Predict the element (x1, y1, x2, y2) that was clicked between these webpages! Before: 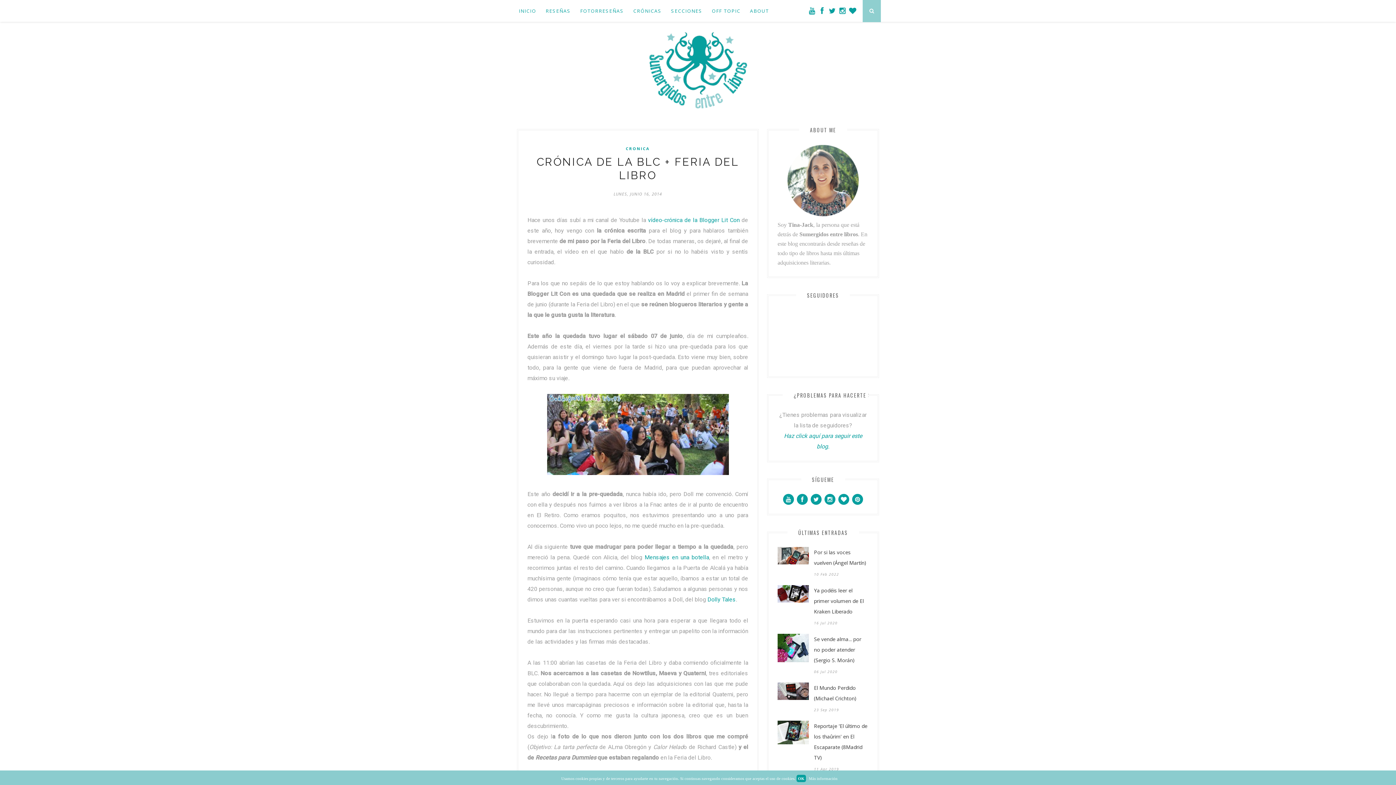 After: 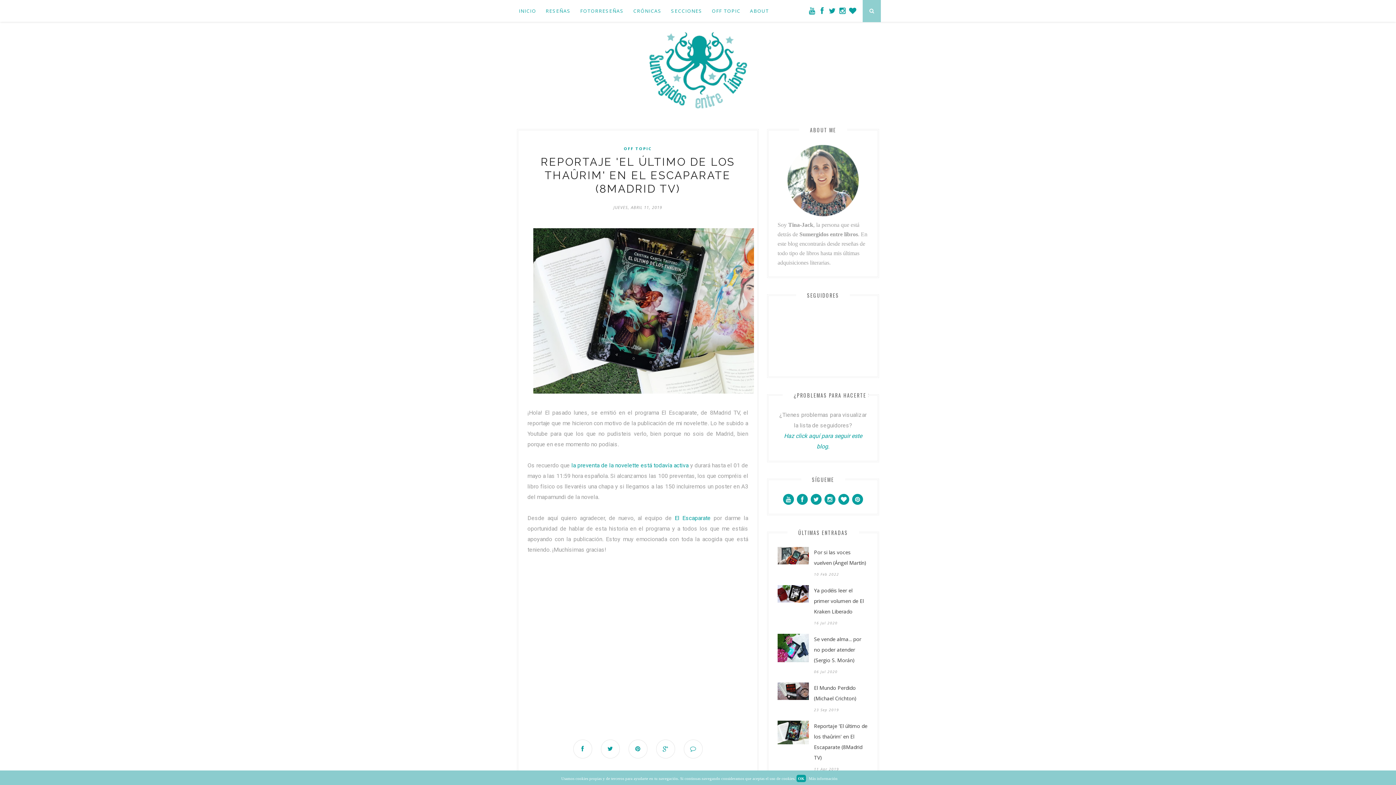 Action: bbox: (814, 721, 868, 763) label: Reportaje 'El último de los thaûrim' en El Escaparate (8Madrid TV)